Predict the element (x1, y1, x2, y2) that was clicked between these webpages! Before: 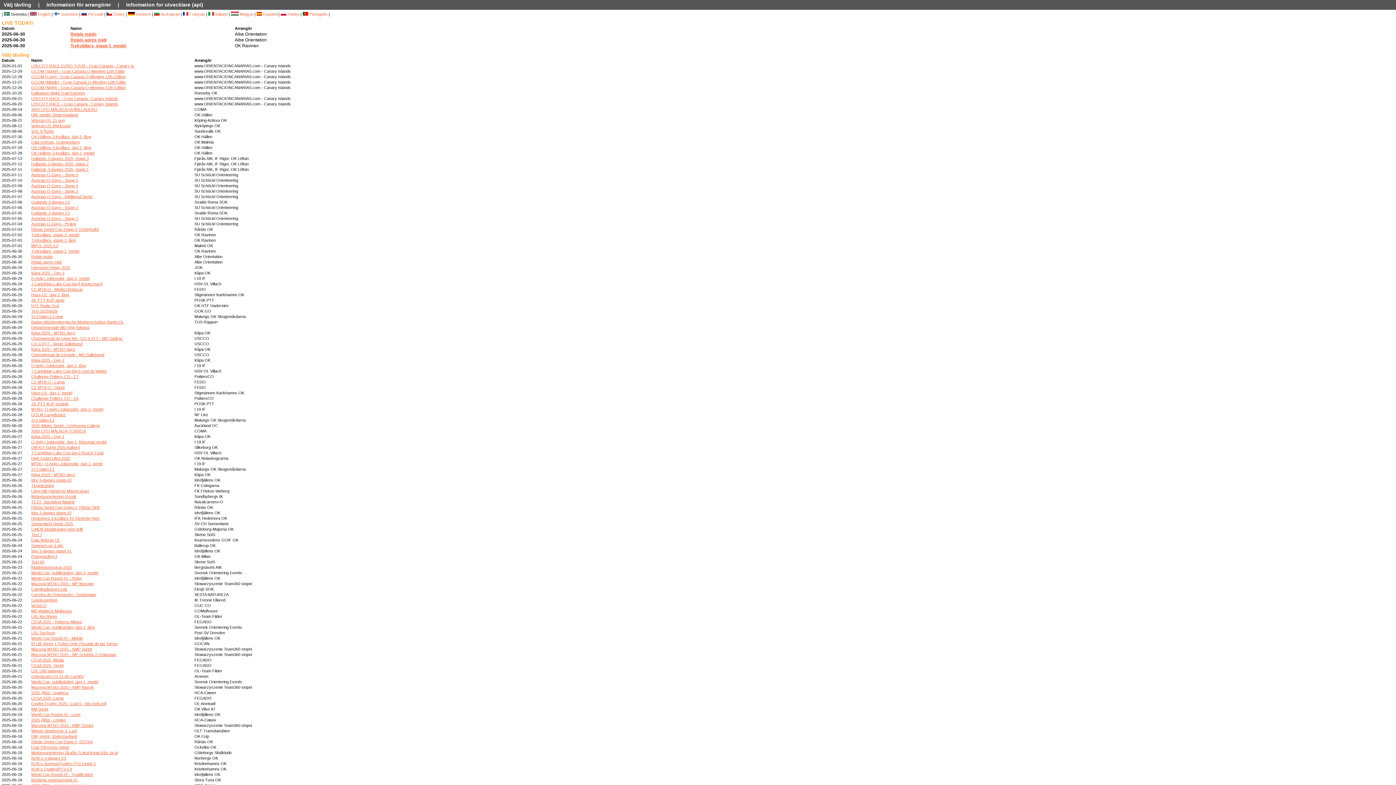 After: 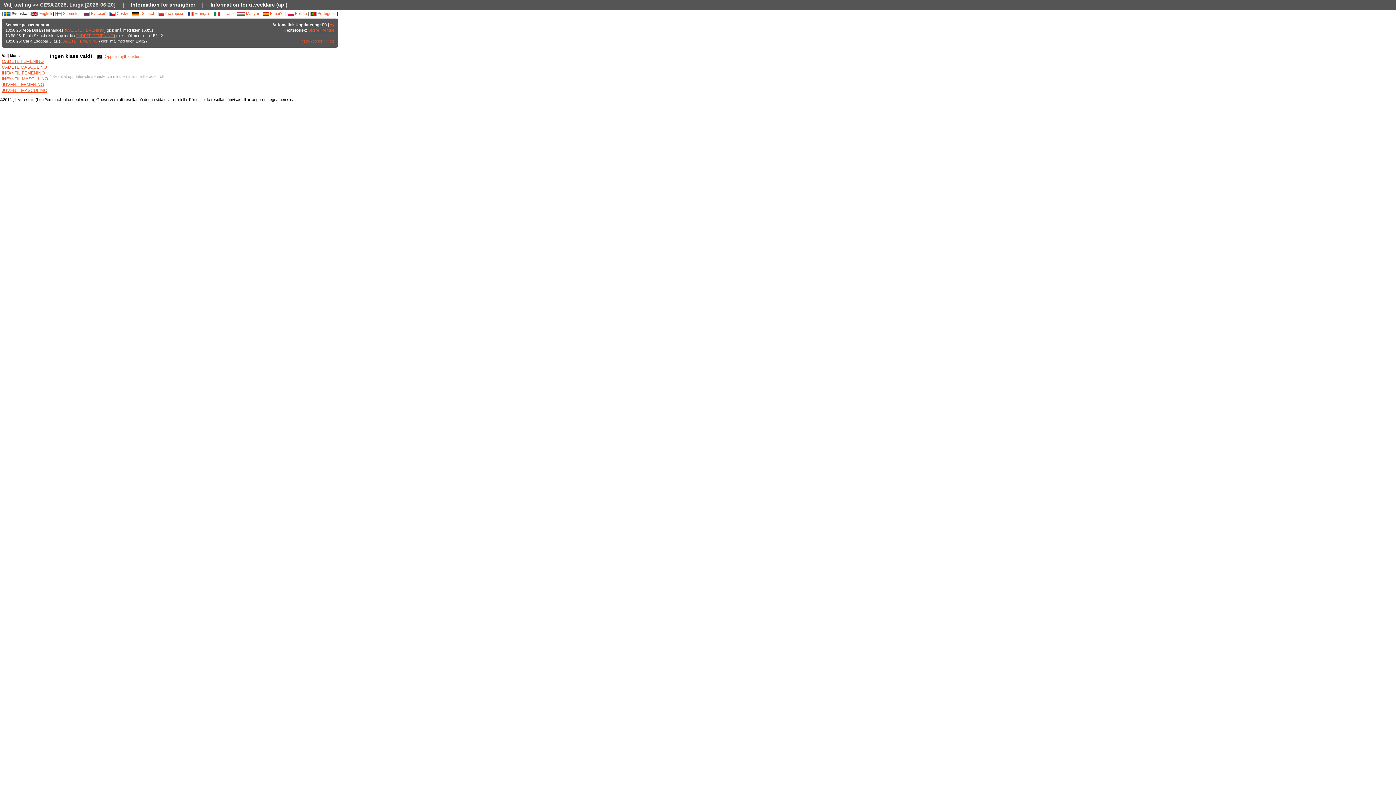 Action: label: CESA 2025, Larga bbox: (31, 696, 63, 700)